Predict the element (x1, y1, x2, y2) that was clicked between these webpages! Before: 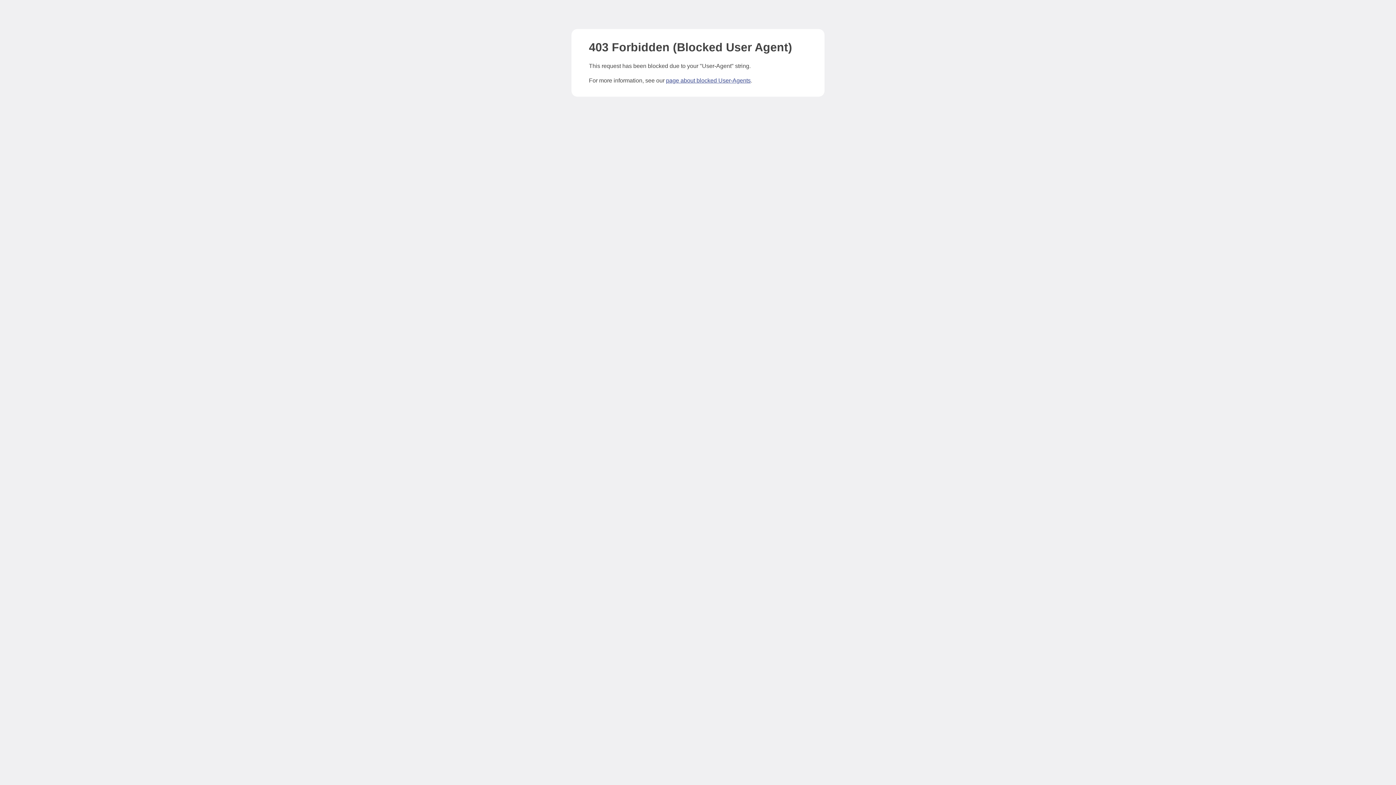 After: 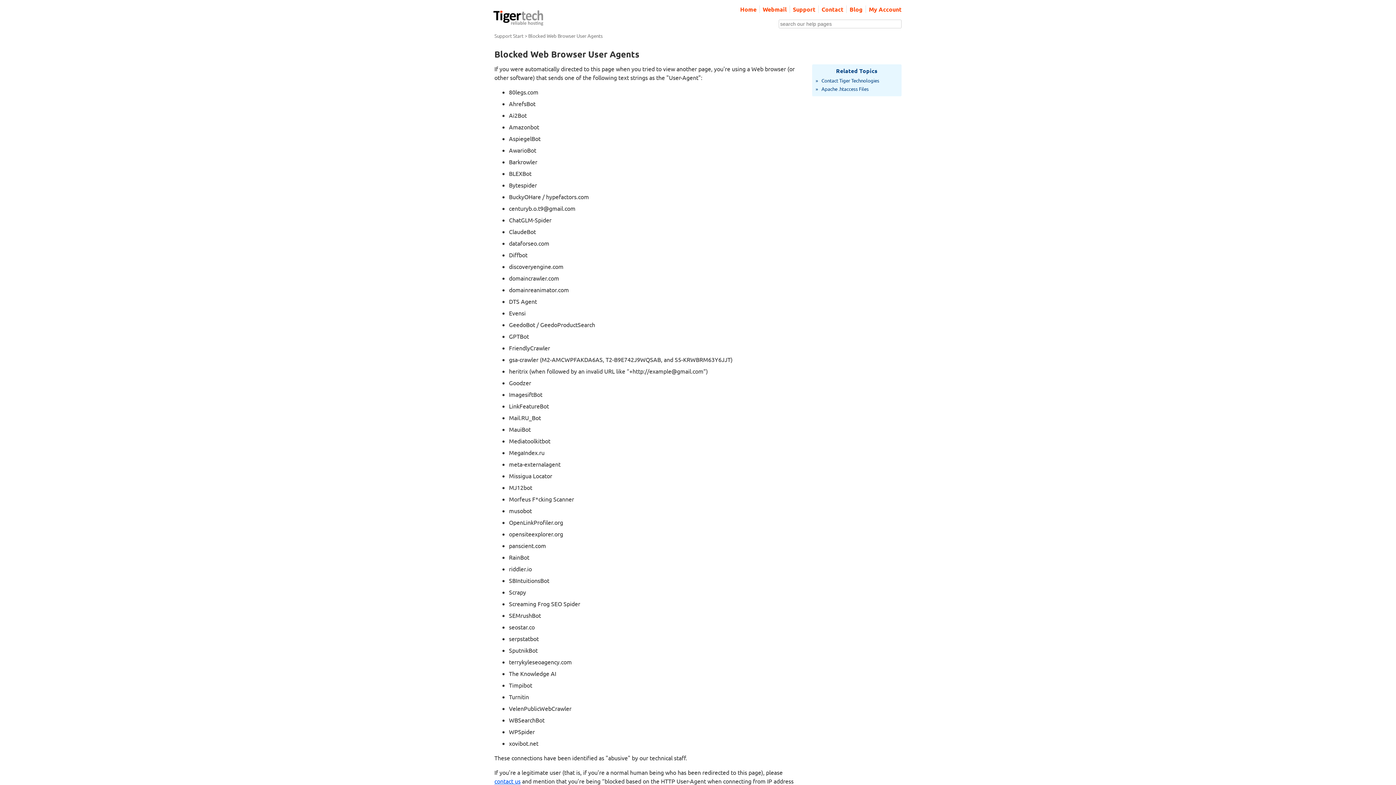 Action: bbox: (666, 77, 750, 83) label: page about blocked User-Agents